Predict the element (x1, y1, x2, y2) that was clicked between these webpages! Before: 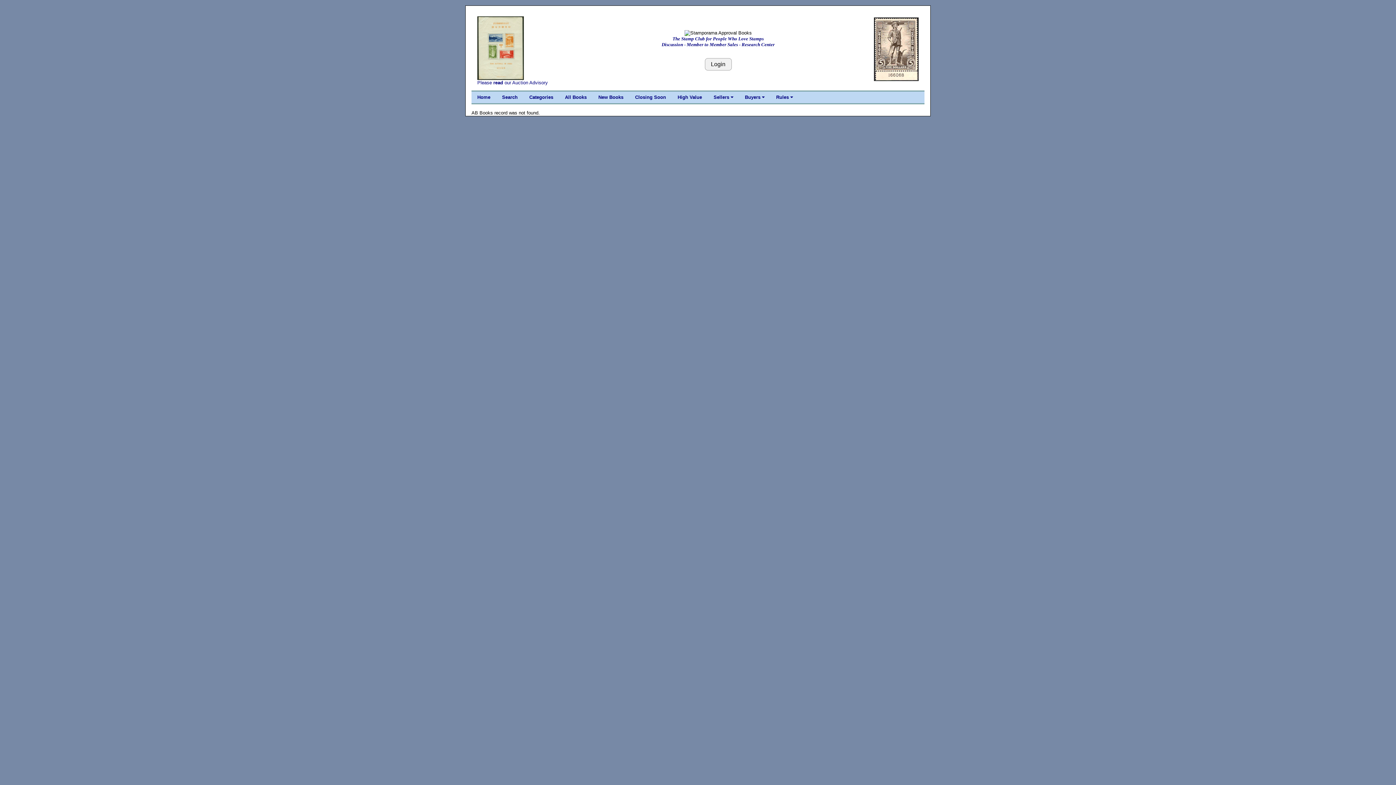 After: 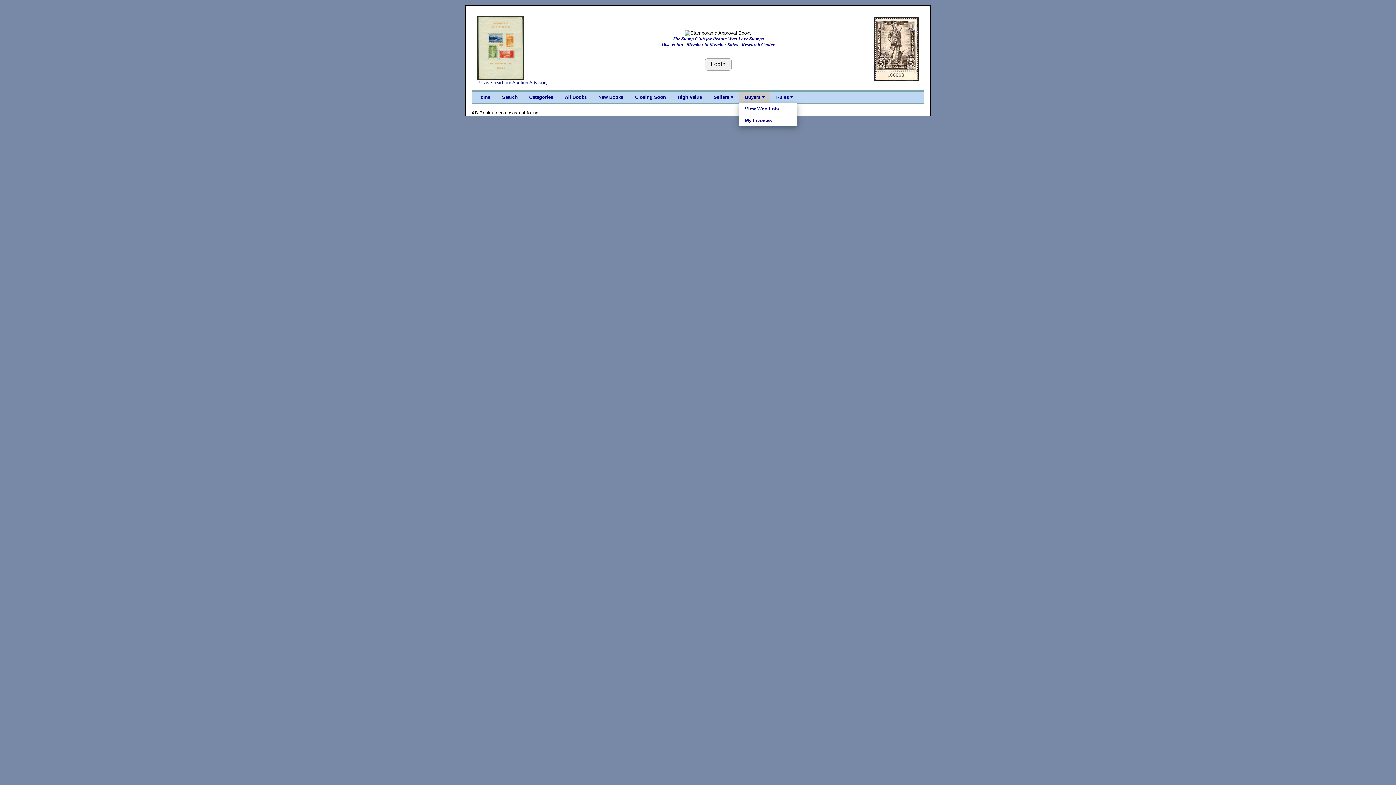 Action: label: Buyers  bbox: (739, 91, 770, 103)